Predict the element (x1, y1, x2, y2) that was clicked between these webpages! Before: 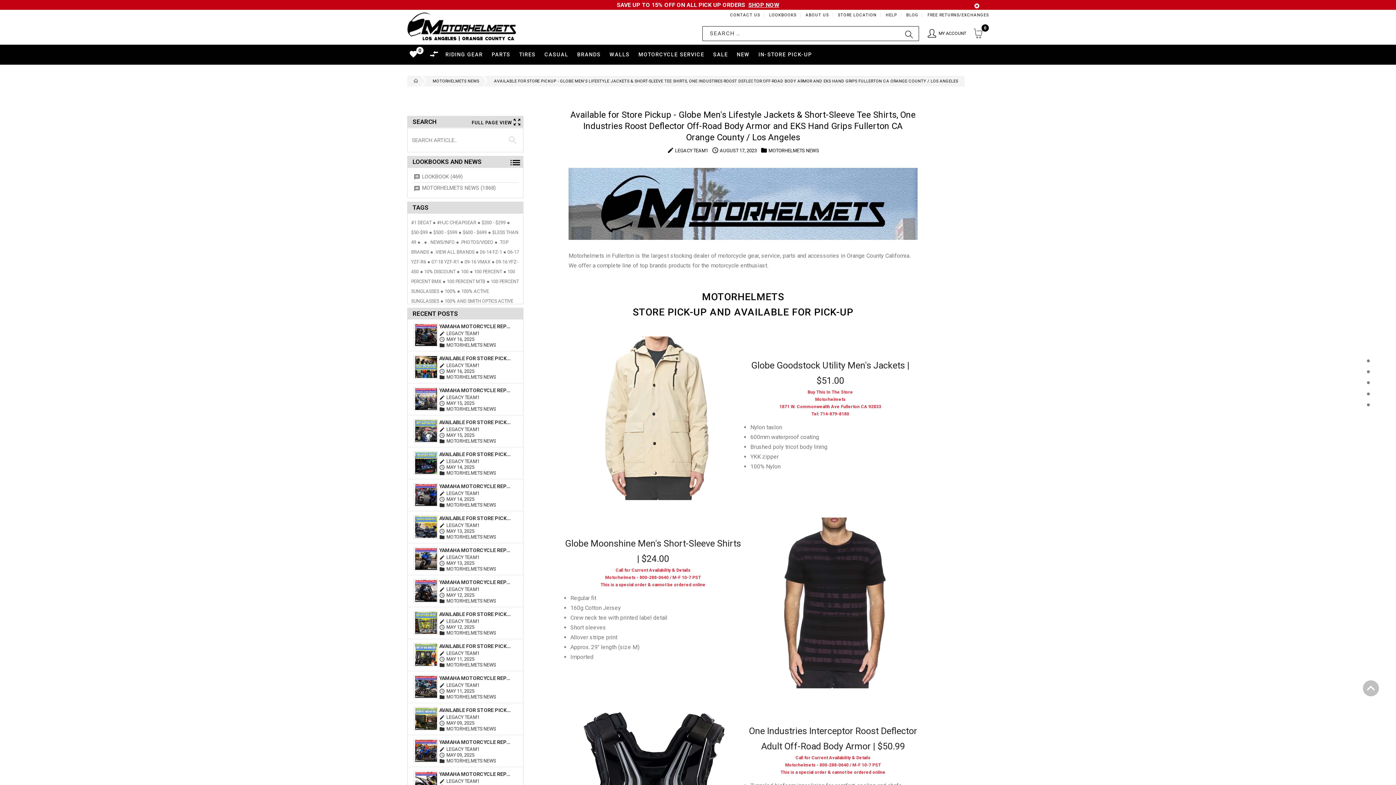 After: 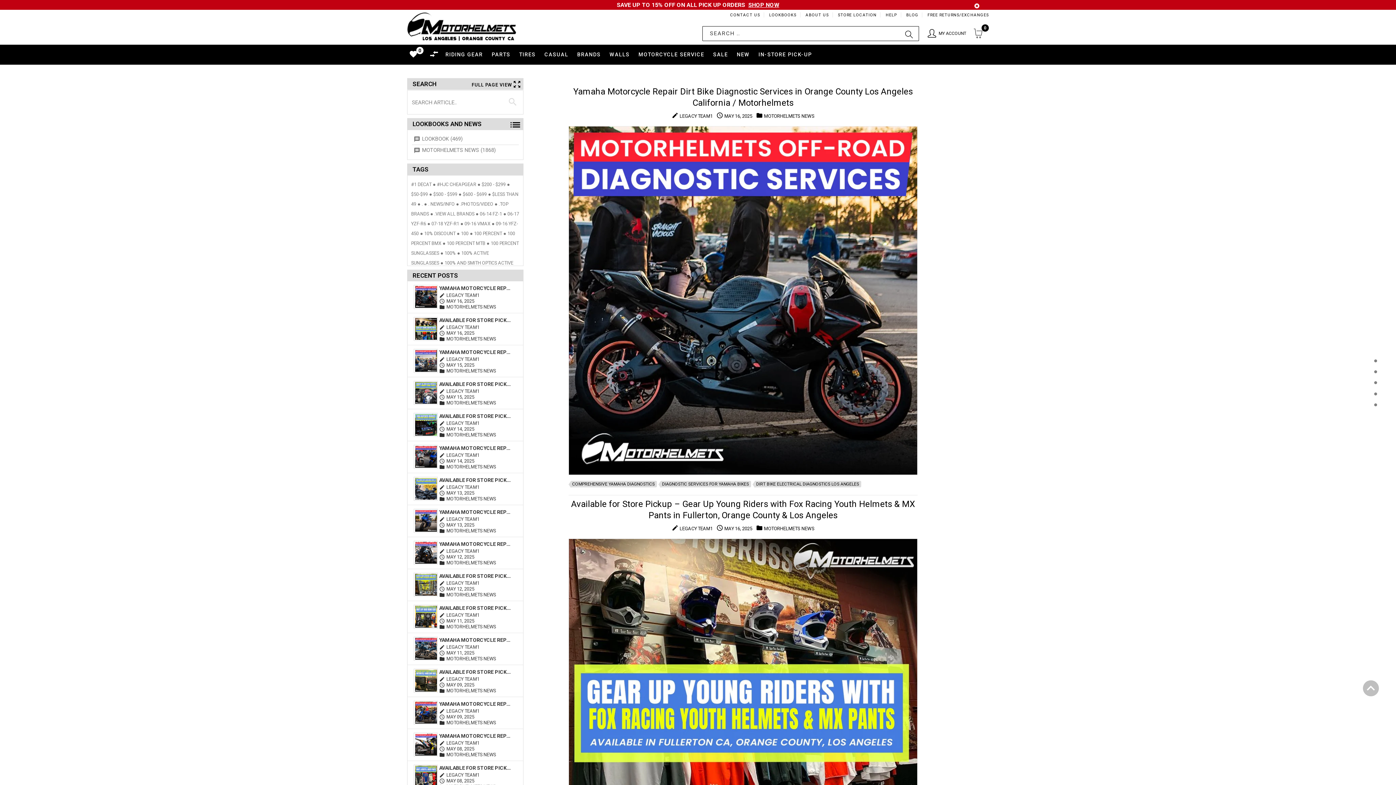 Action: label: folder Motorhelmets News bbox: (439, 469, 496, 476)